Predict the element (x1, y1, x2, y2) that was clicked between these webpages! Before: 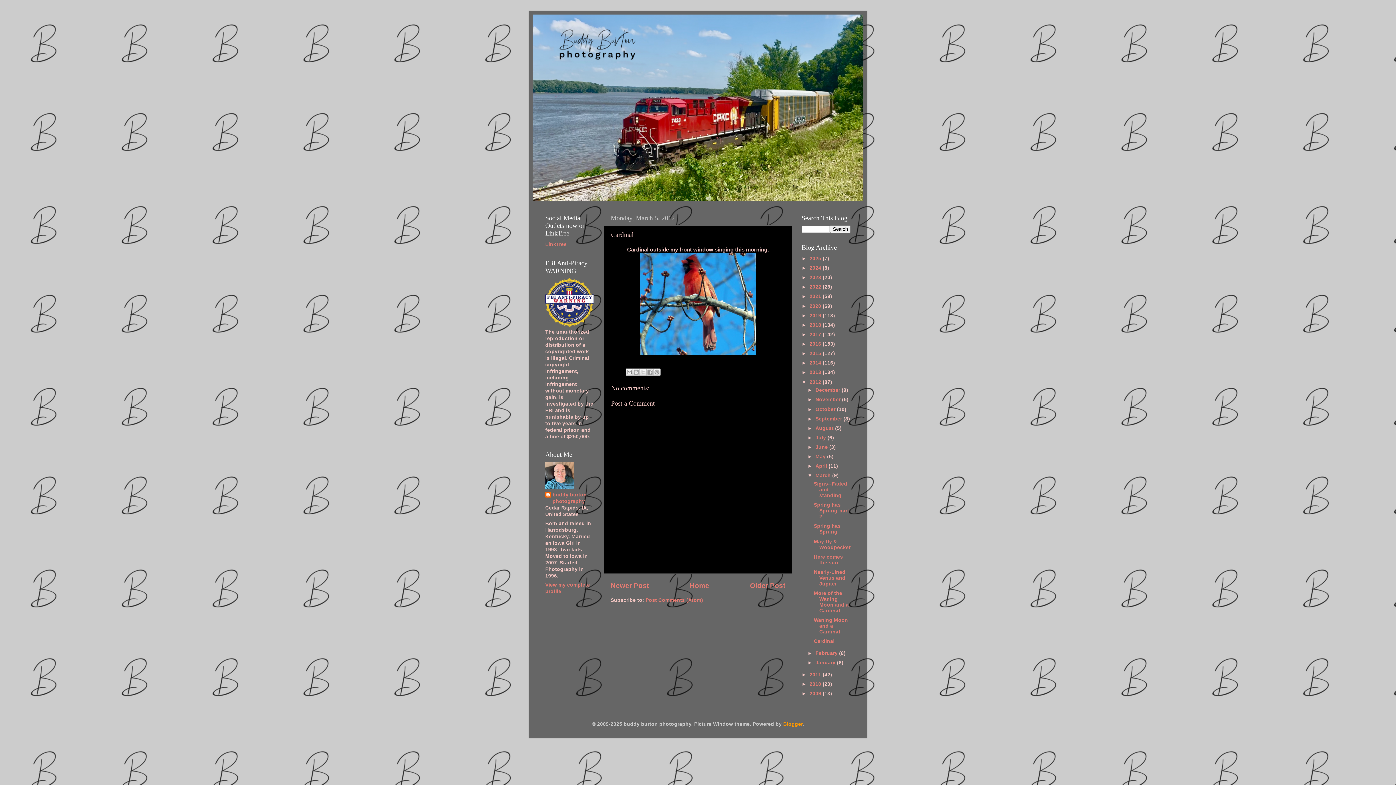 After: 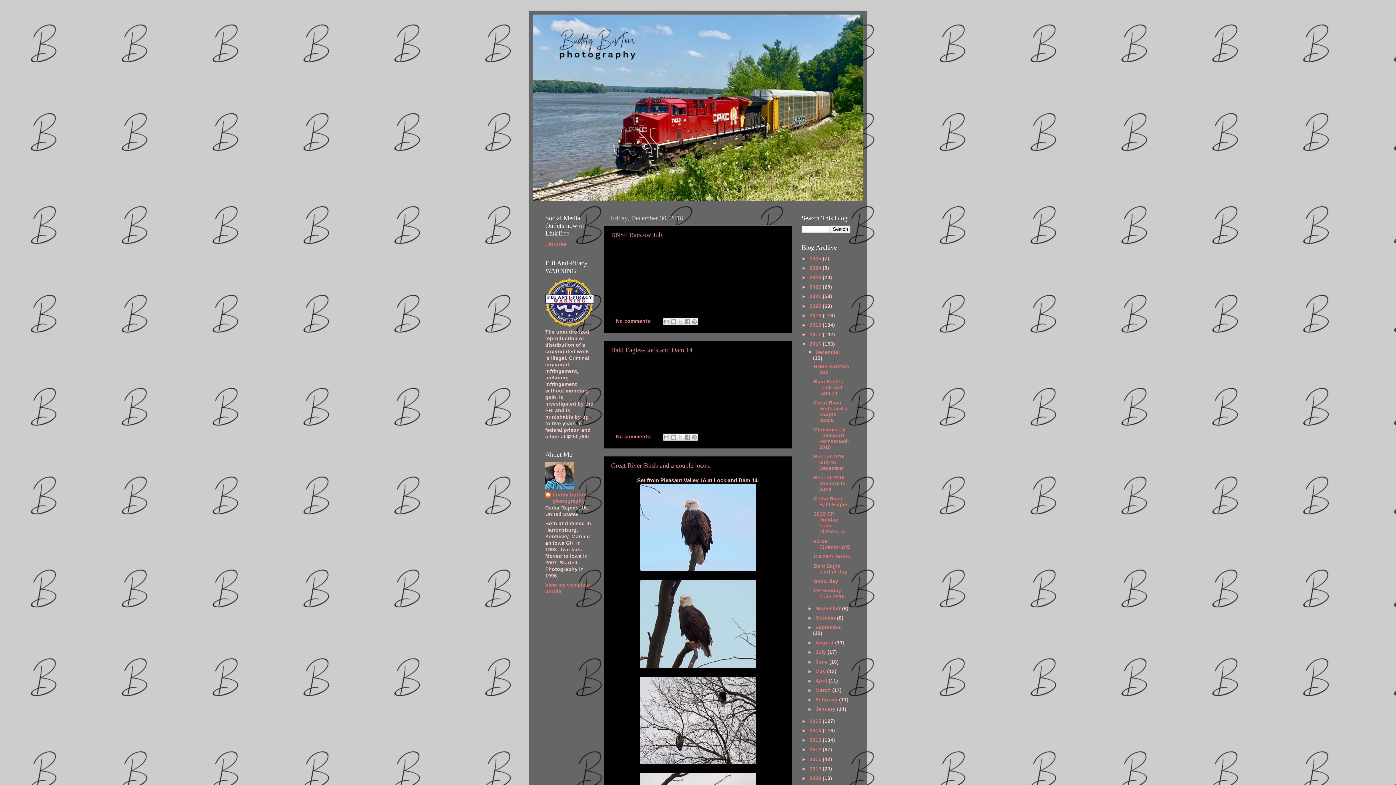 Action: label: 2016  bbox: (809, 341, 822, 346)